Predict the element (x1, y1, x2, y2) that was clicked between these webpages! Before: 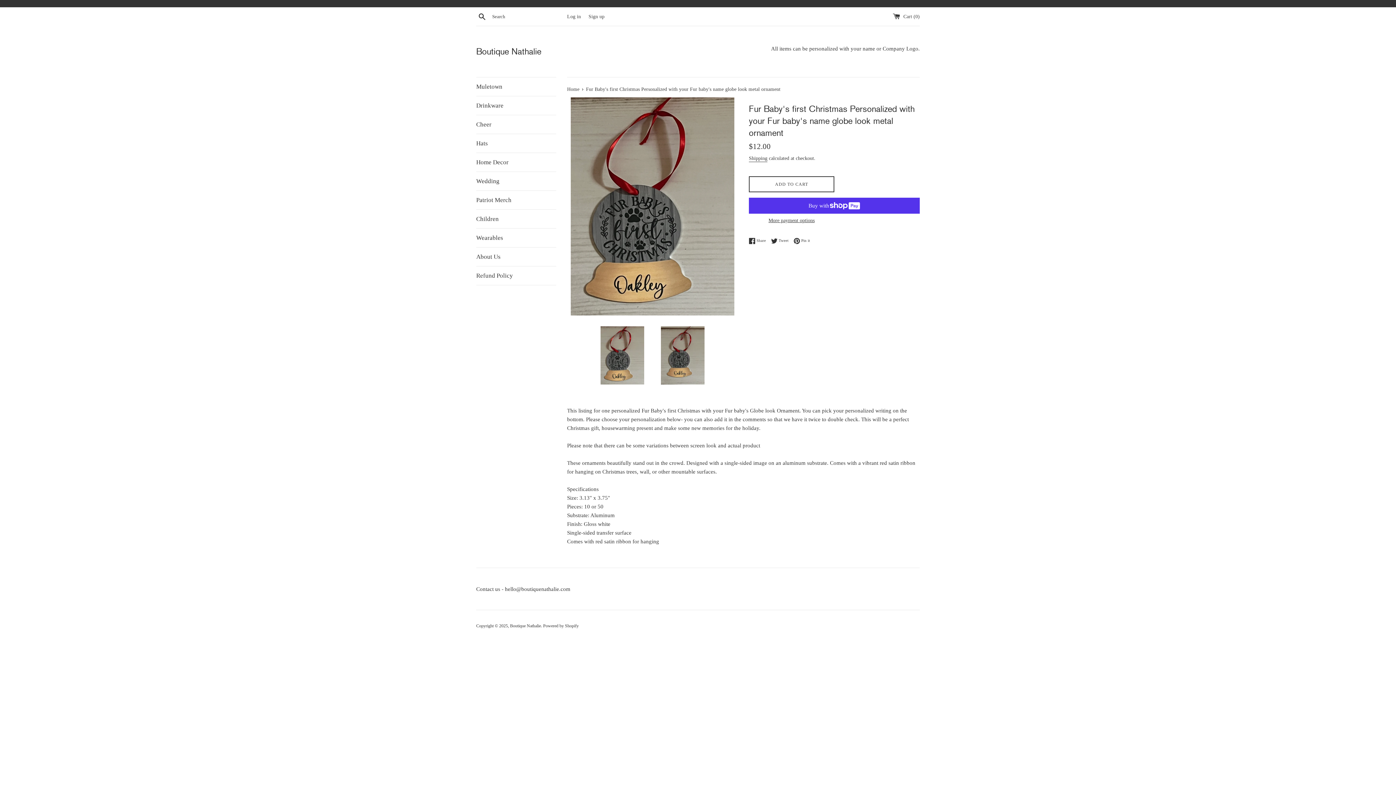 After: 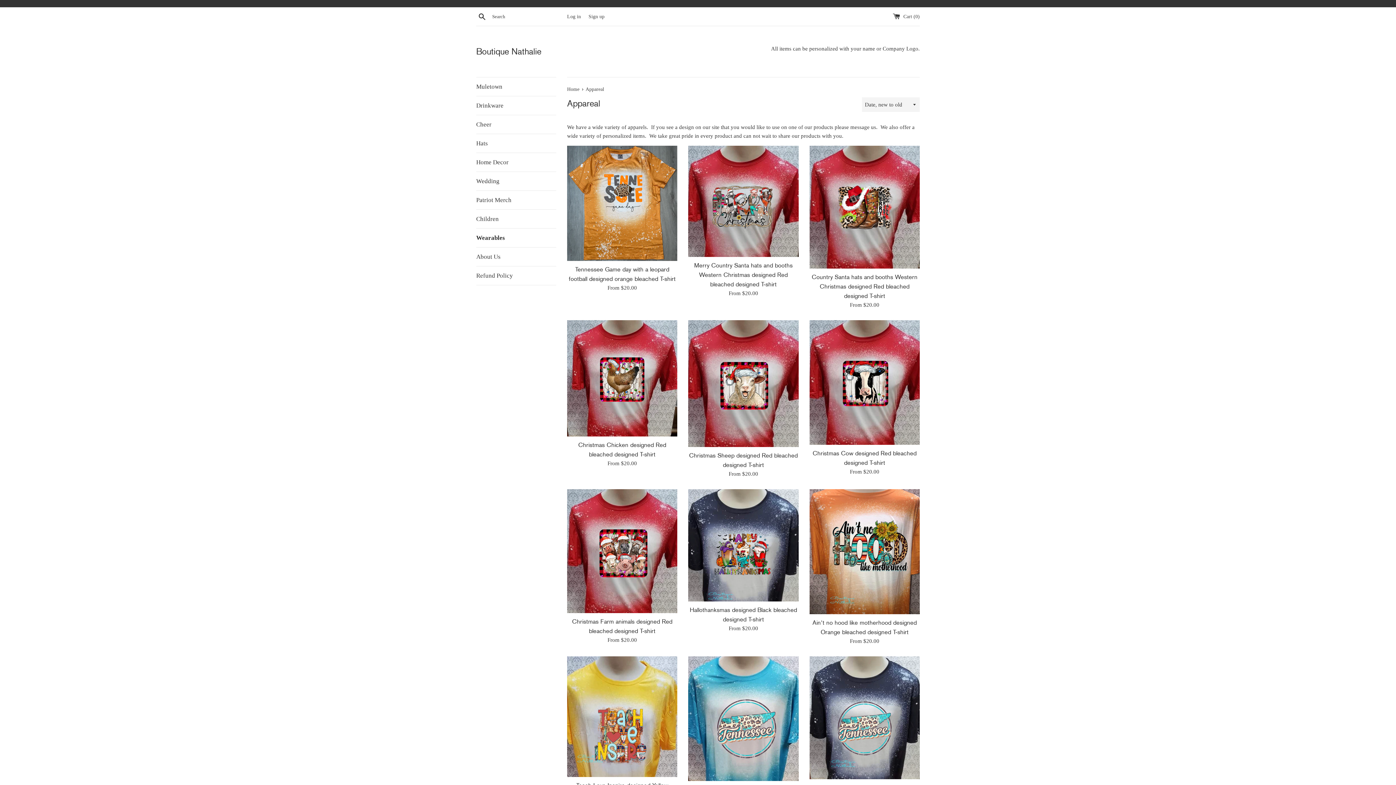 Action: label: Wearables bbox: (476, 228, 556, 247)